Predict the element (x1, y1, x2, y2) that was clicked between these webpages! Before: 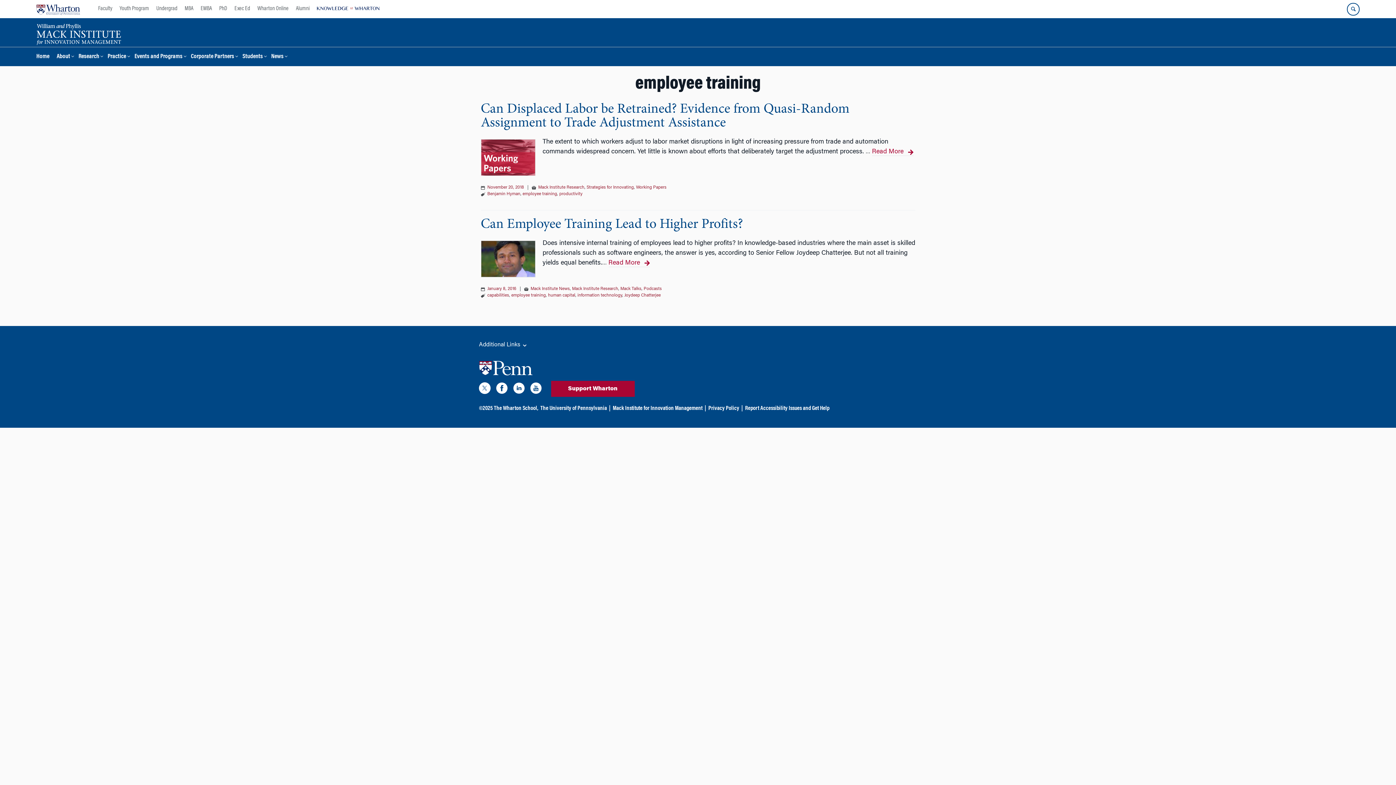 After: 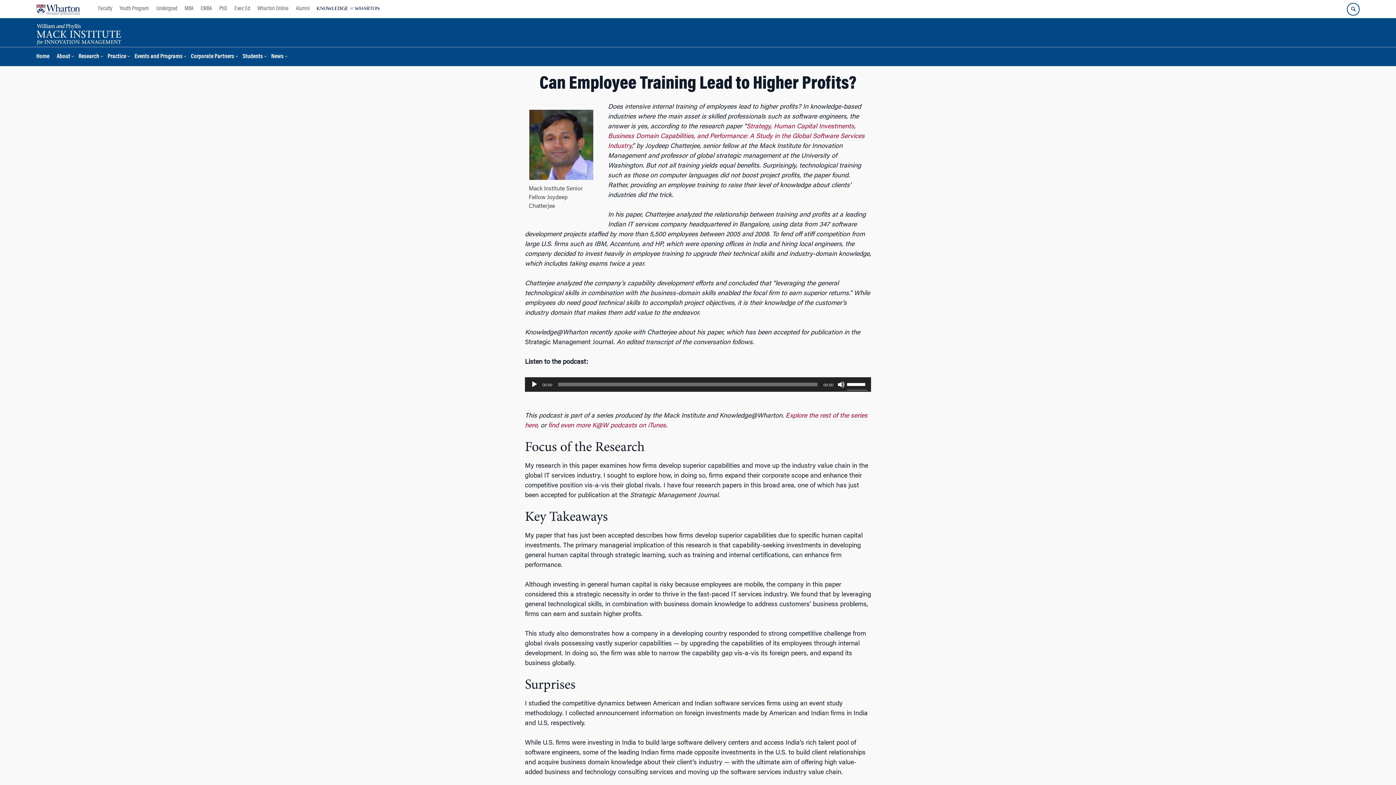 Action: bbox: (608, 259, 650, 267) label: Read More